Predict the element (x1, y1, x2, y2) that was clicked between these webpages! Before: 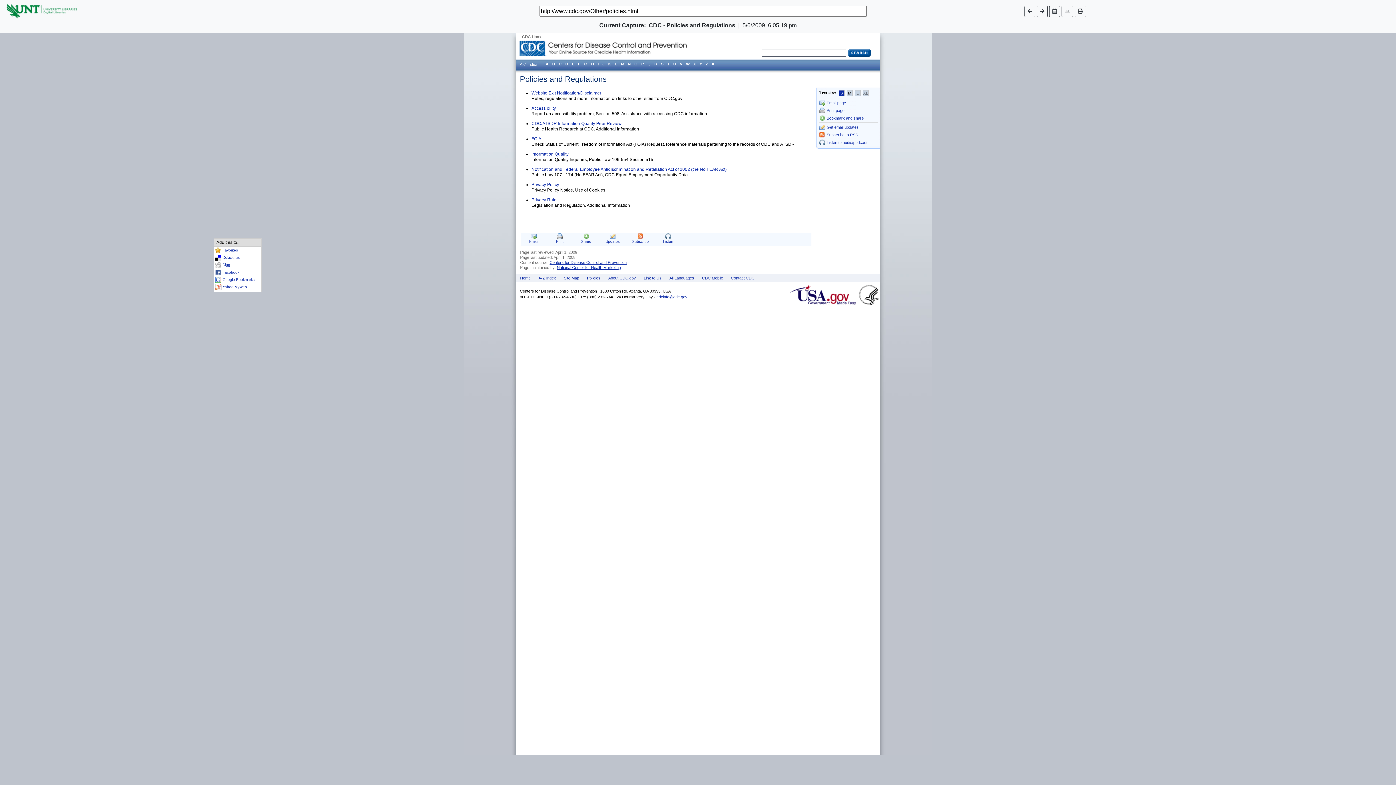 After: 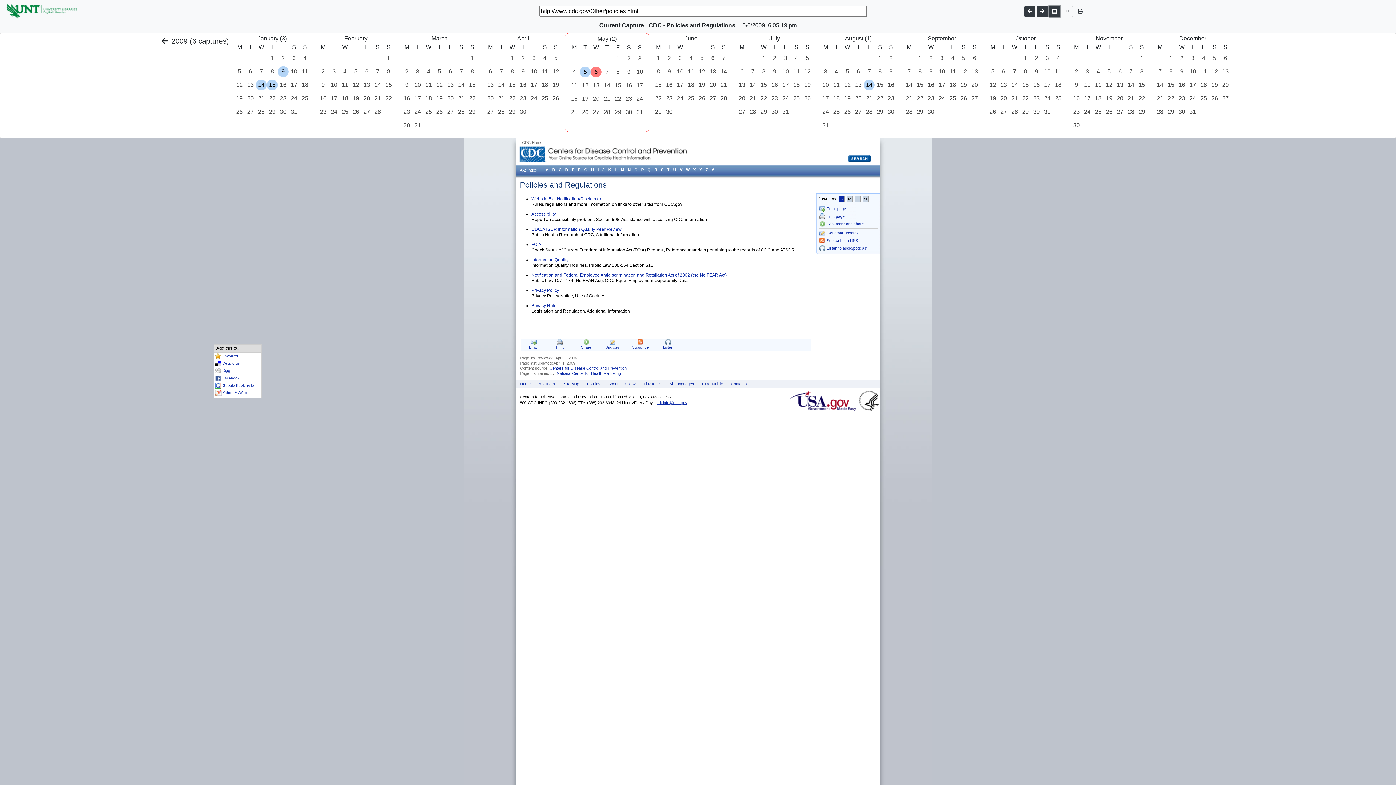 Action: bbox: (1049, 5, 1060, 16)